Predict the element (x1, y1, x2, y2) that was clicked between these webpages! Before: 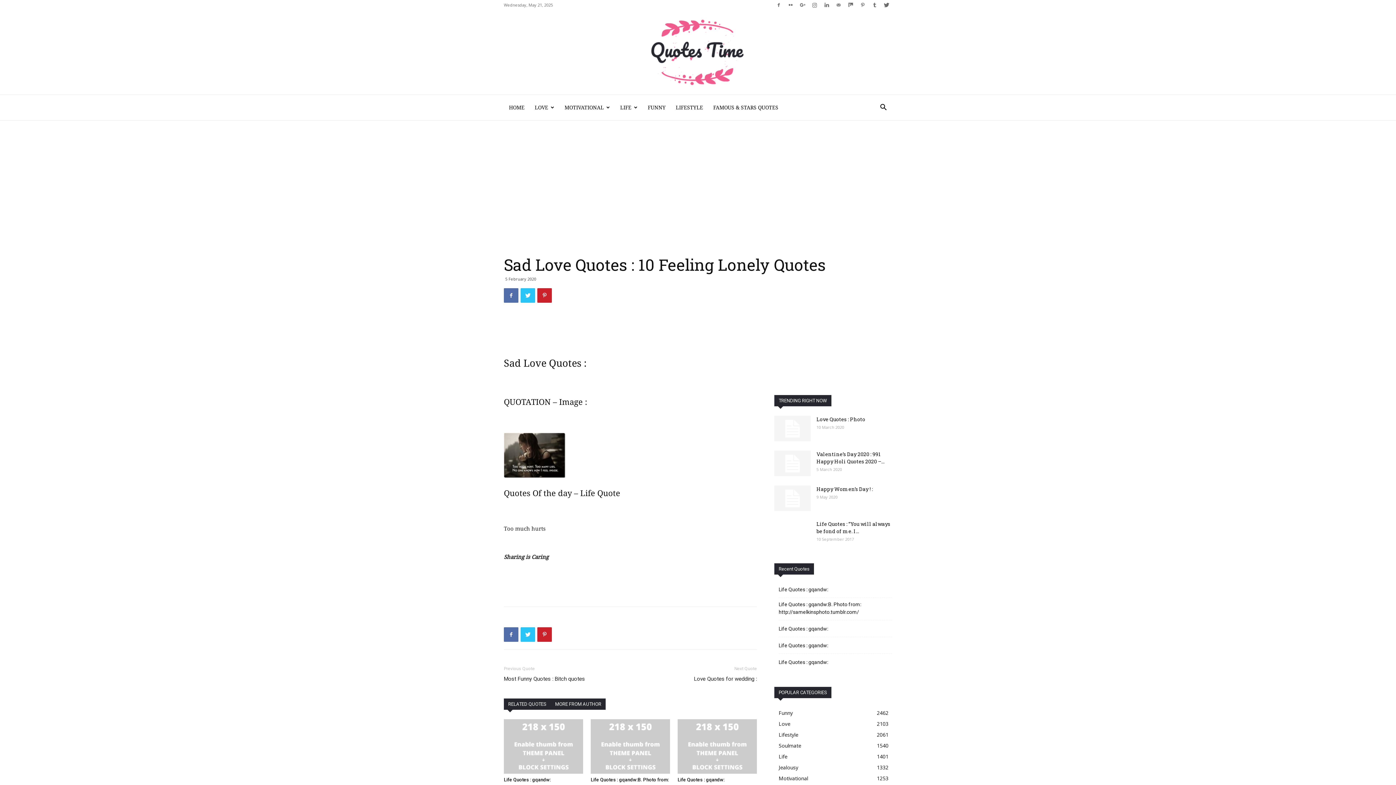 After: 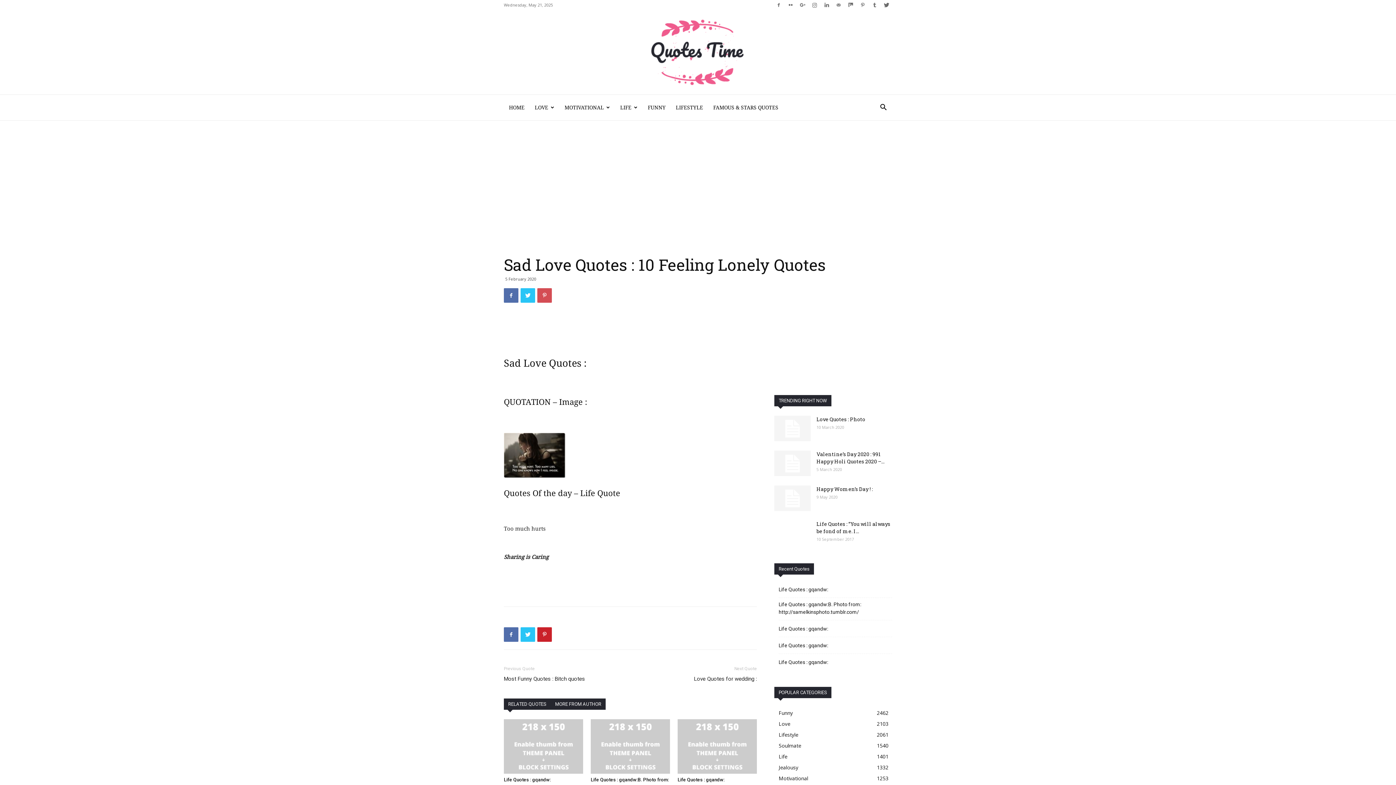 Action: bbox: (537, 288, 552, 302)